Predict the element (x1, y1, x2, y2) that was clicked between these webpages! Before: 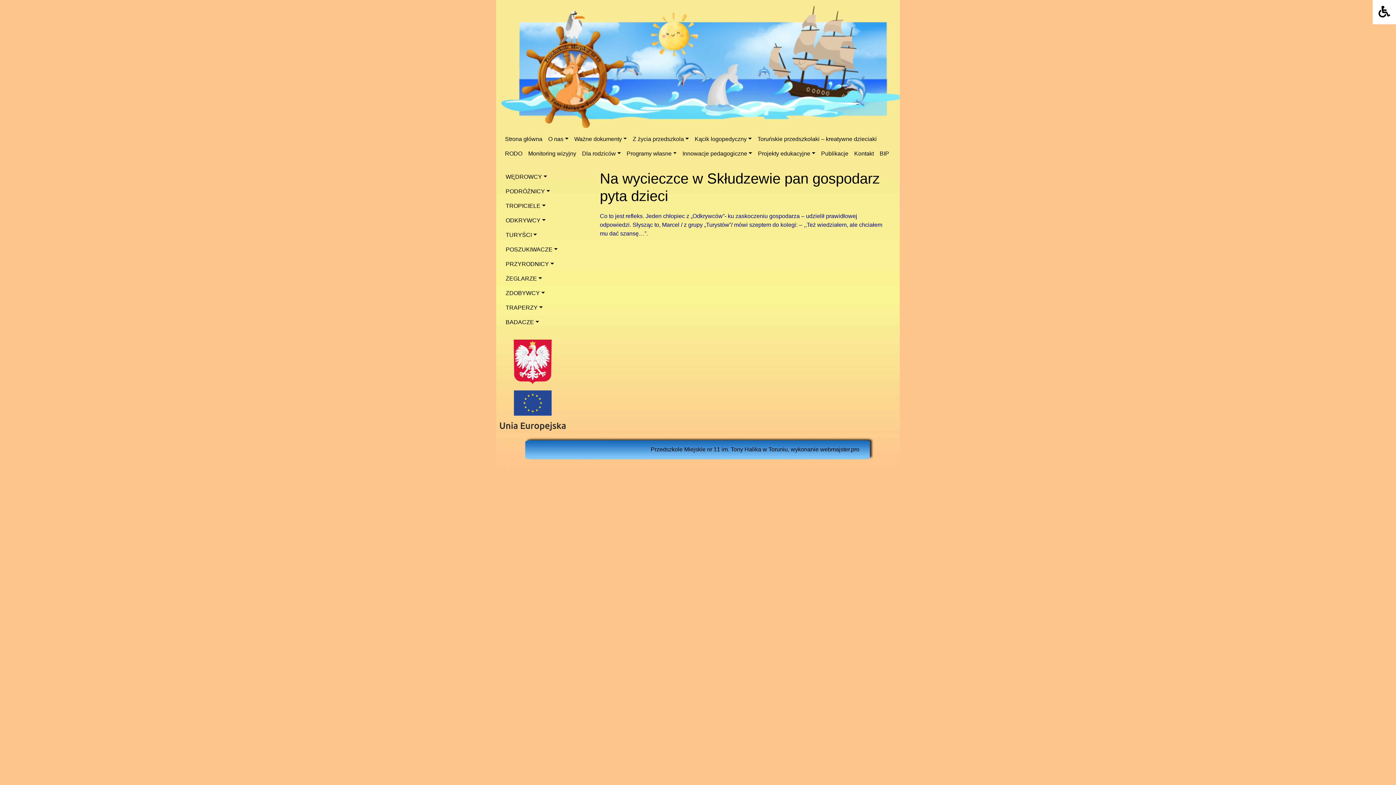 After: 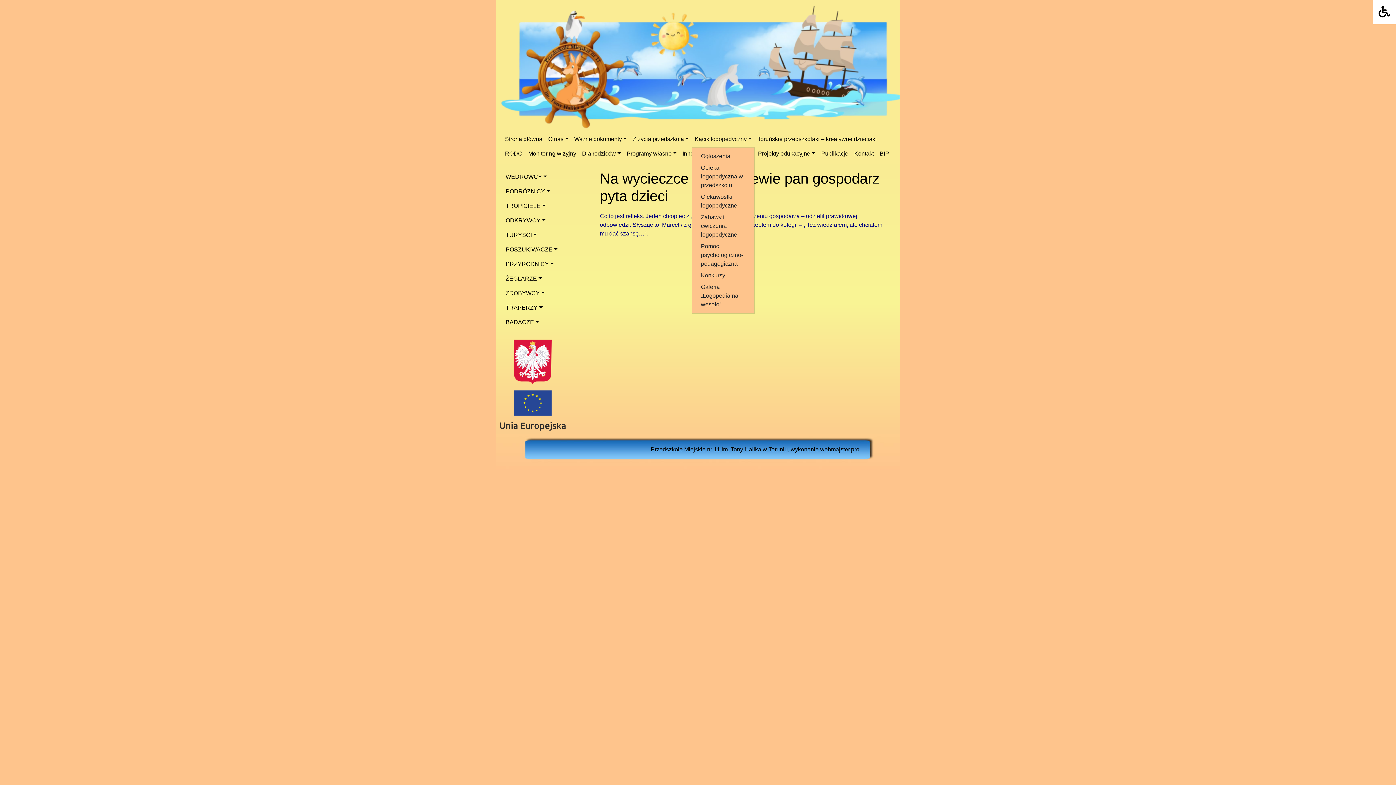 Action: bbox: (692, 132, 754, 146) label: Kącik logopedyczny